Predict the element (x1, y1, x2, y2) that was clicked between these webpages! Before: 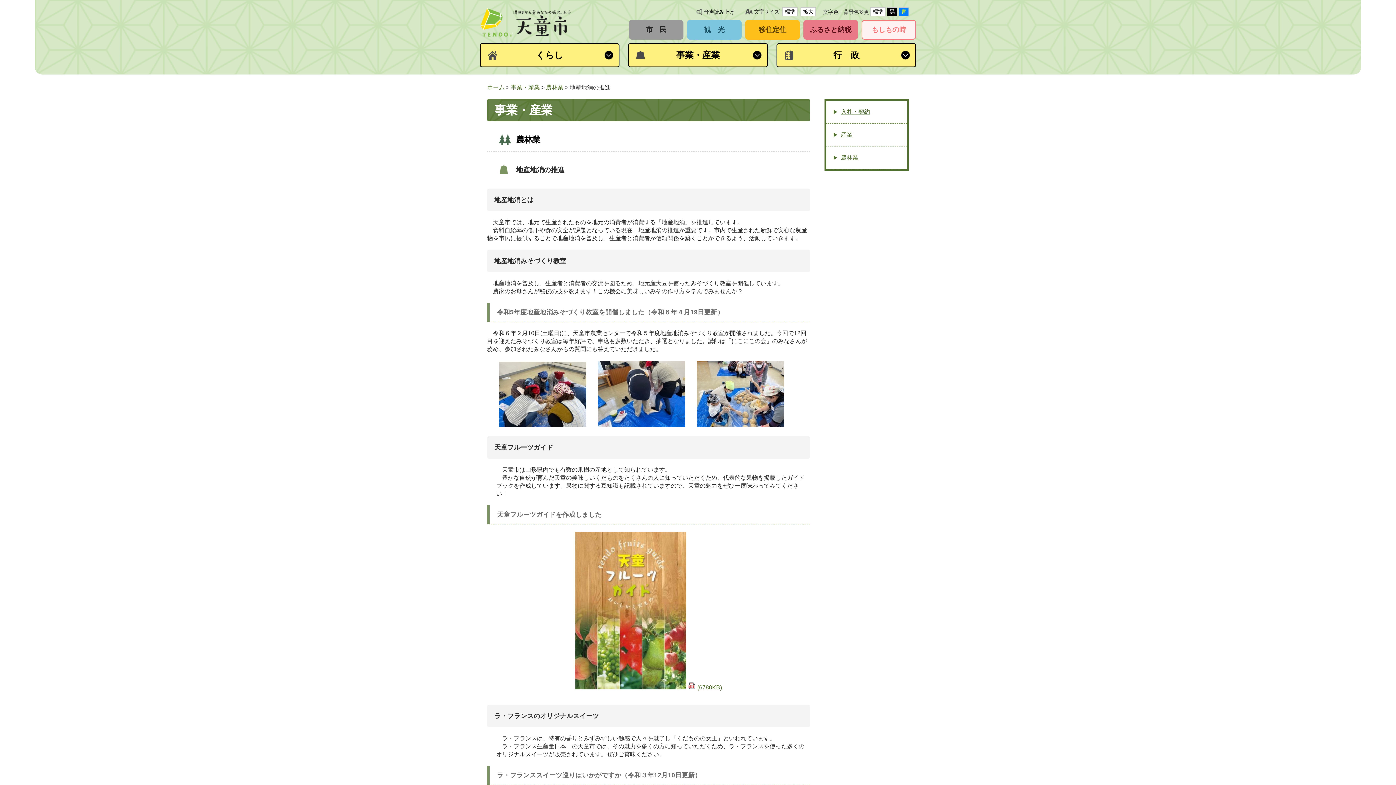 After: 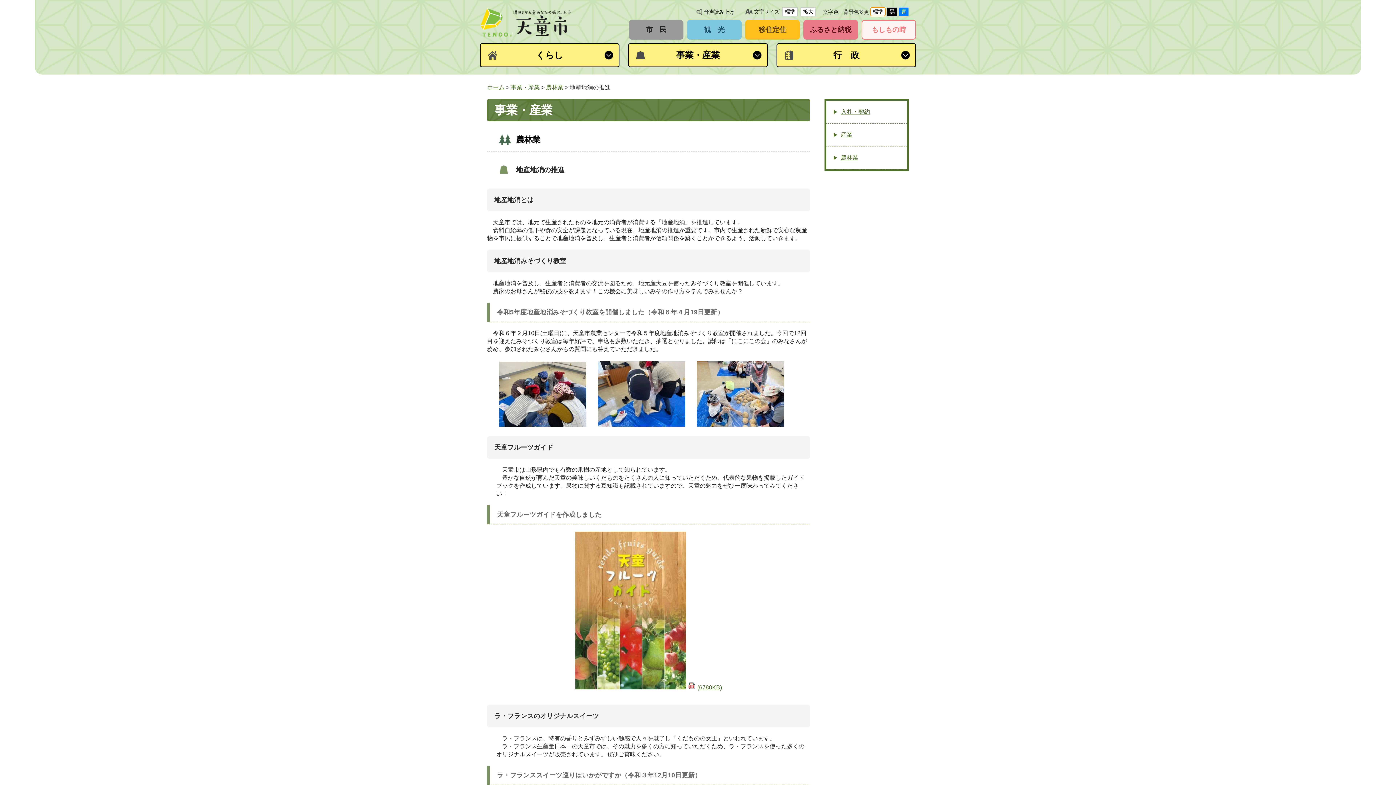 Action: label: 標準 bbox: (870, 7, 885, 16)